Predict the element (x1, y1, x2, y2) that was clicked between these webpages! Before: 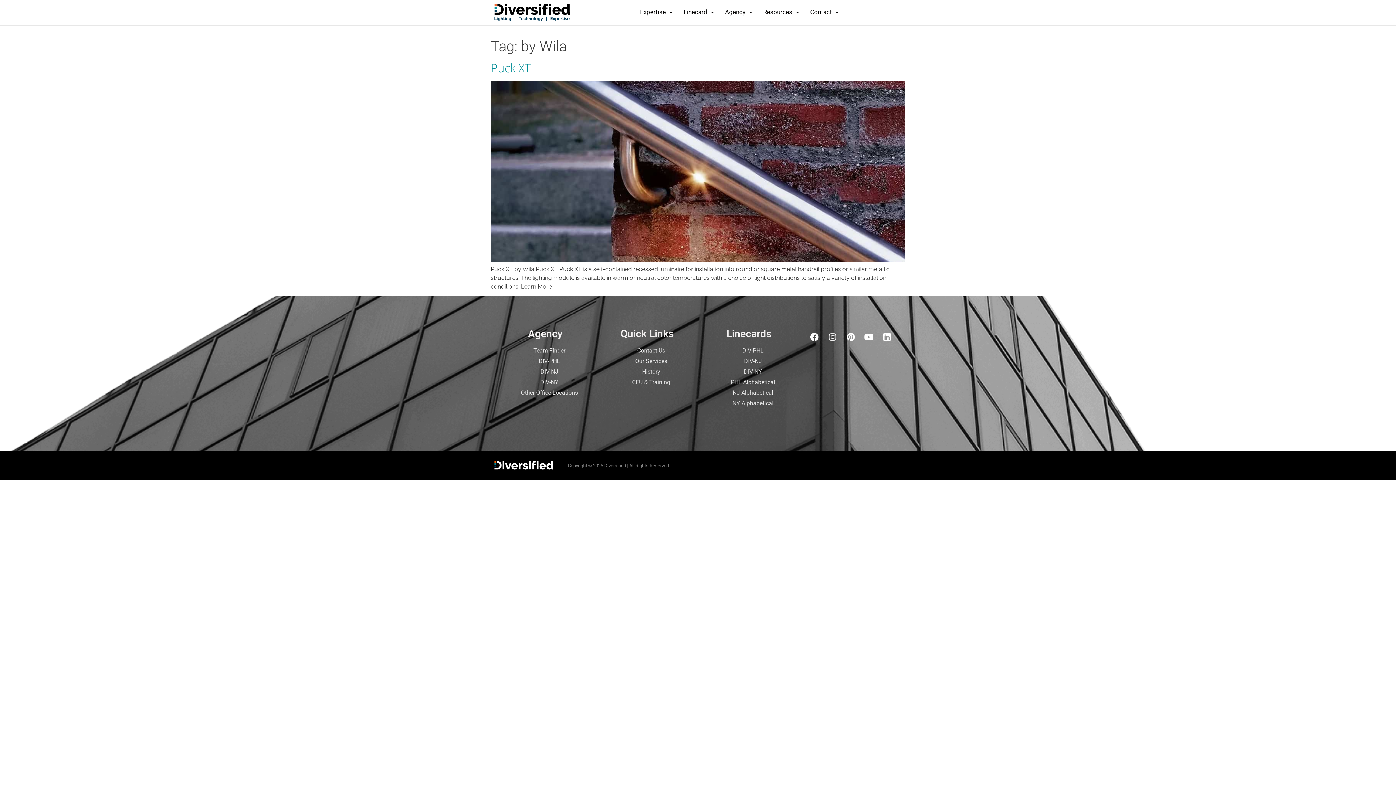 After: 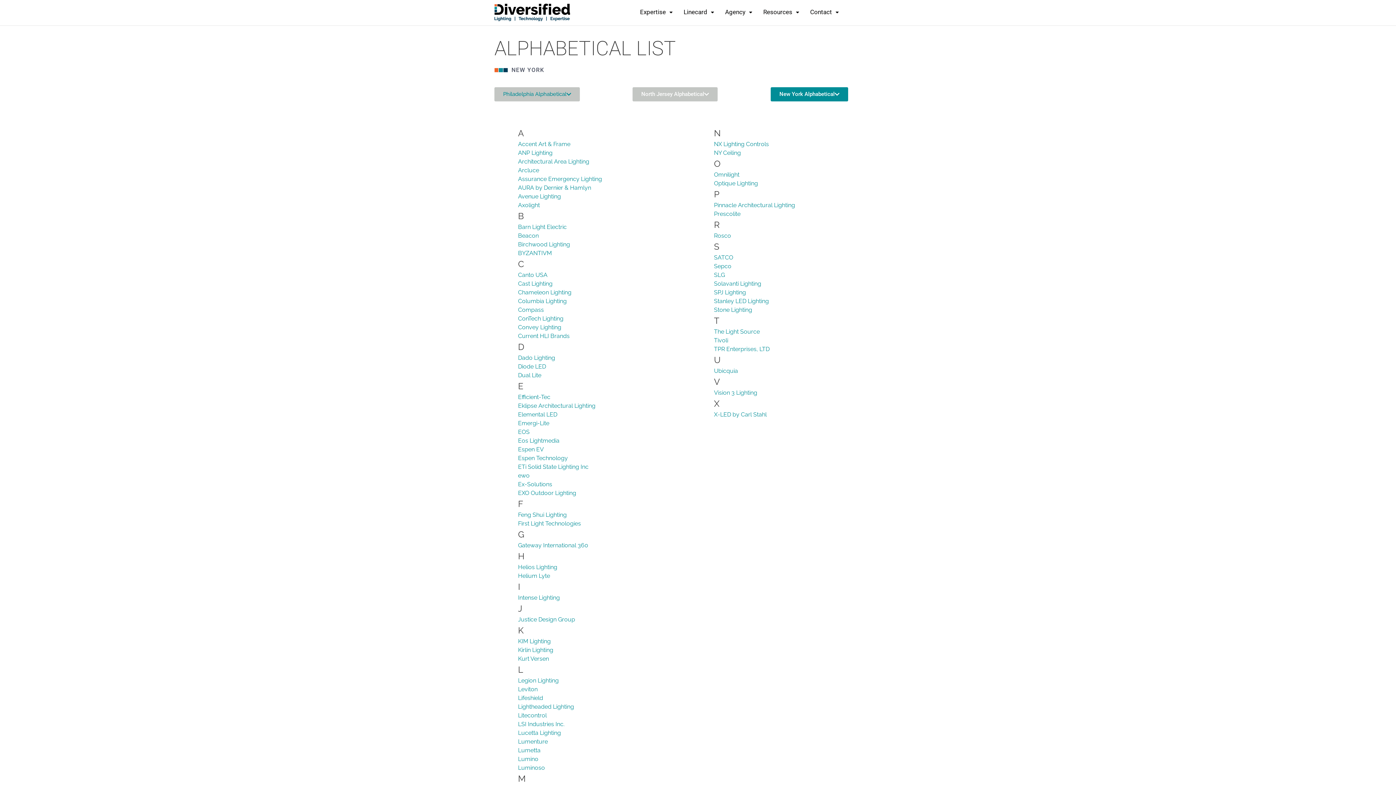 Action: label: NY Alphabetical bbox: (701, 399, 796, 407)